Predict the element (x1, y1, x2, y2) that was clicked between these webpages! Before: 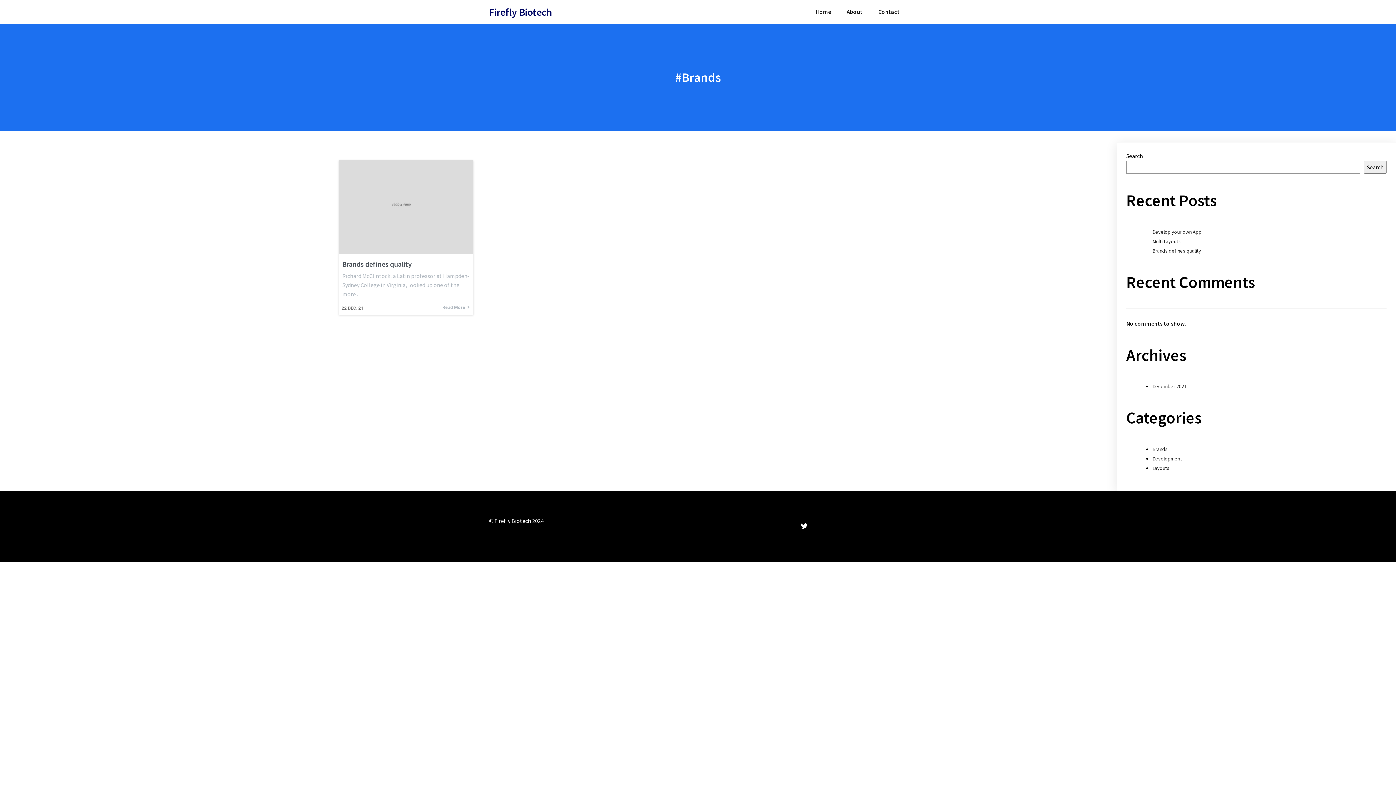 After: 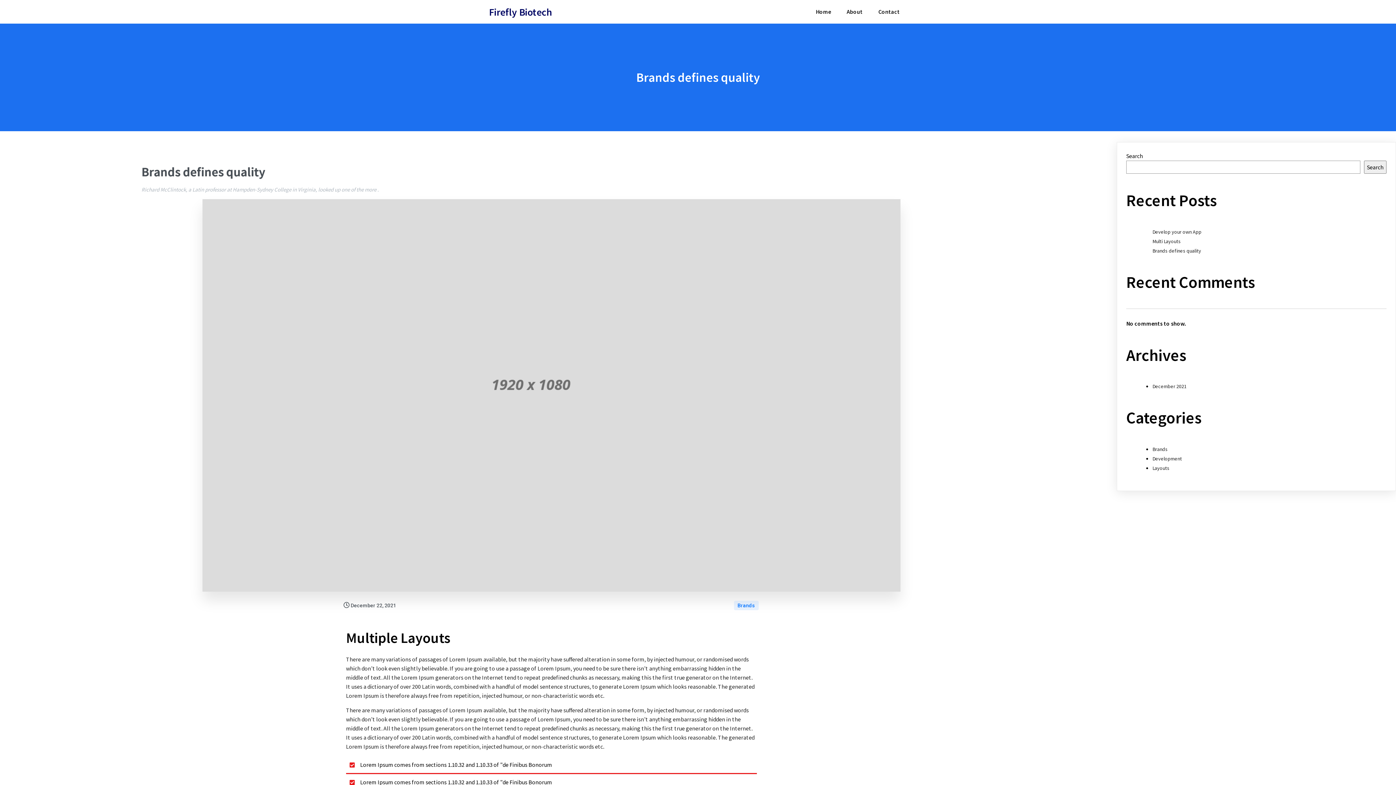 Action: label: Read More bbox: (442, 305, 469, 309)